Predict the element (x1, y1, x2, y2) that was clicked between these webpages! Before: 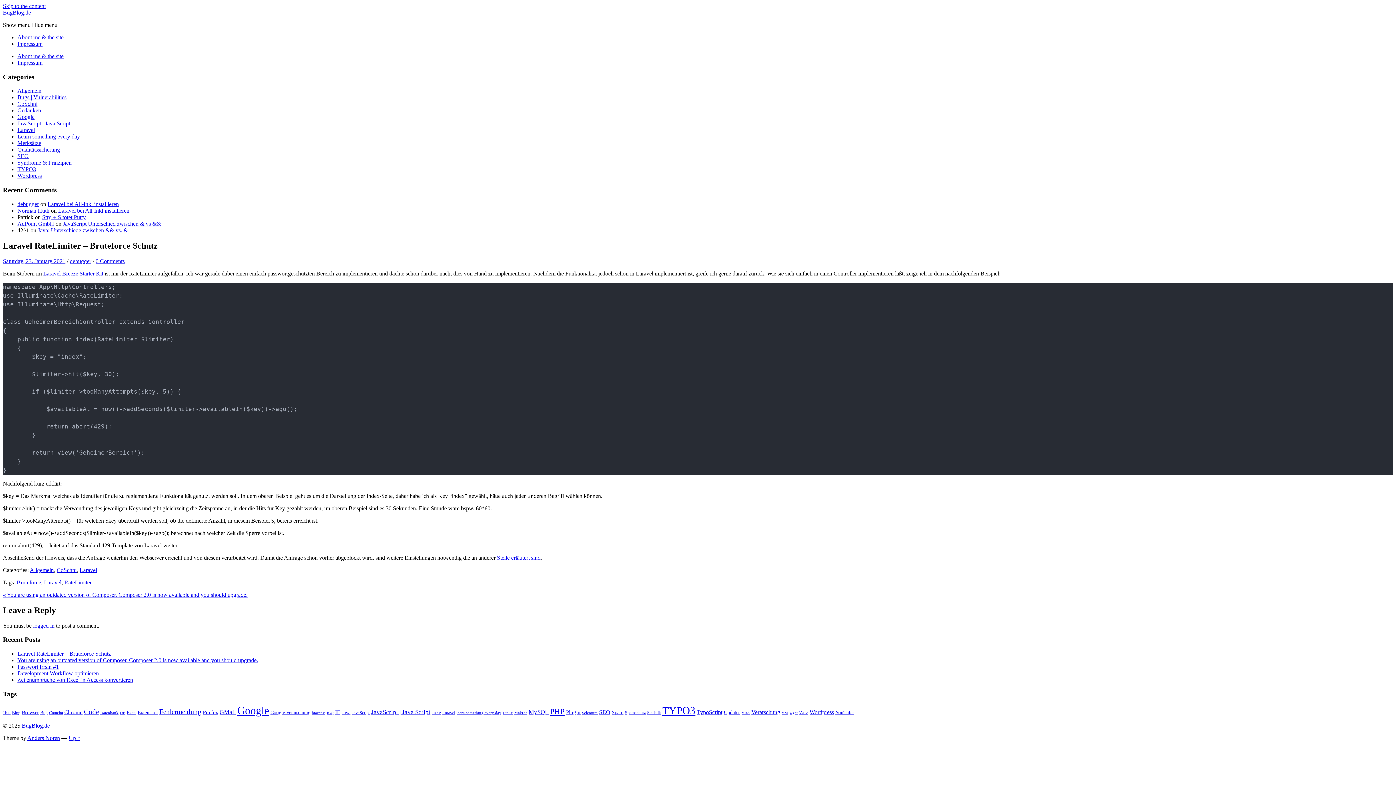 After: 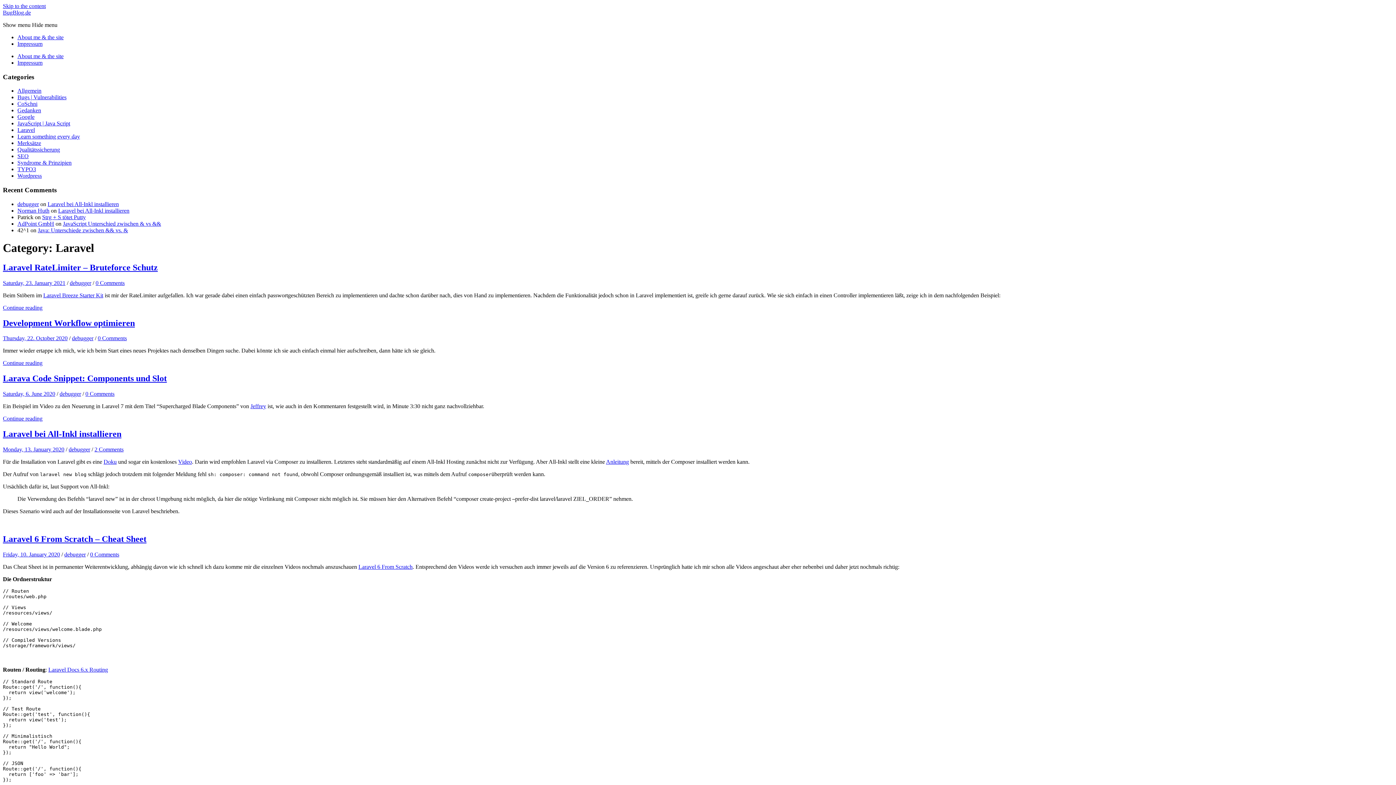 Action: bbox: (79, 567, 97, 573) label: Laravel